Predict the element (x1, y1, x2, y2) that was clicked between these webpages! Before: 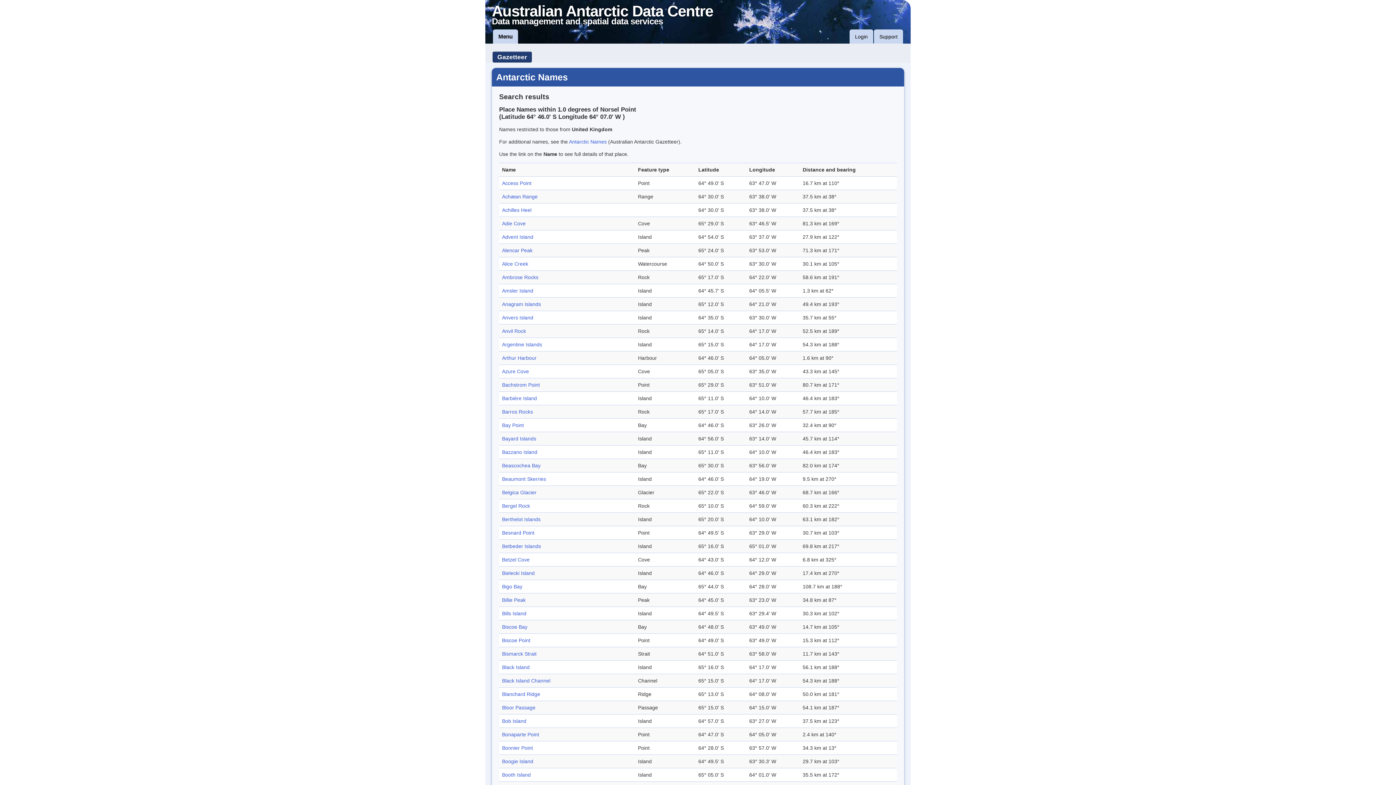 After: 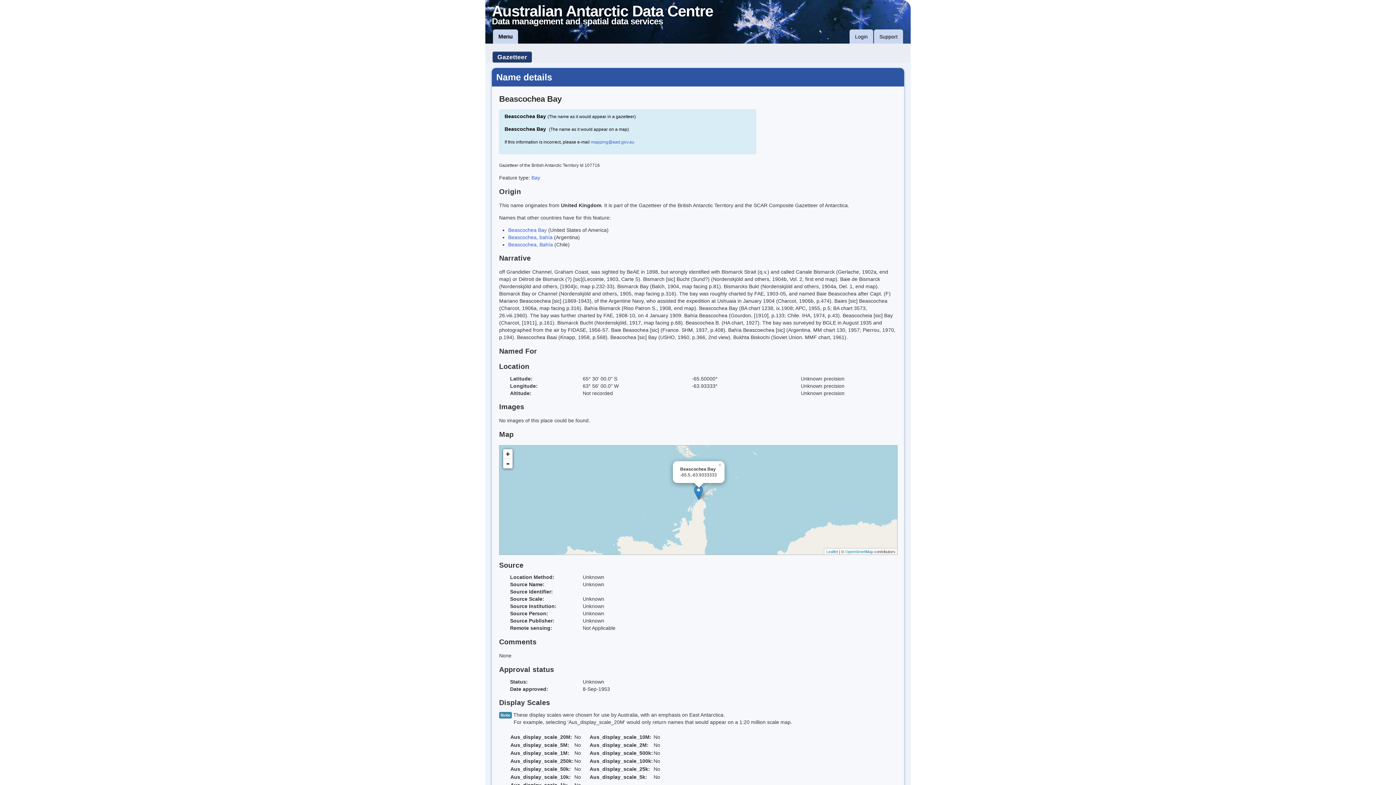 Action: label: Beascochea Bay bbox: (502, 463, 540, 468)